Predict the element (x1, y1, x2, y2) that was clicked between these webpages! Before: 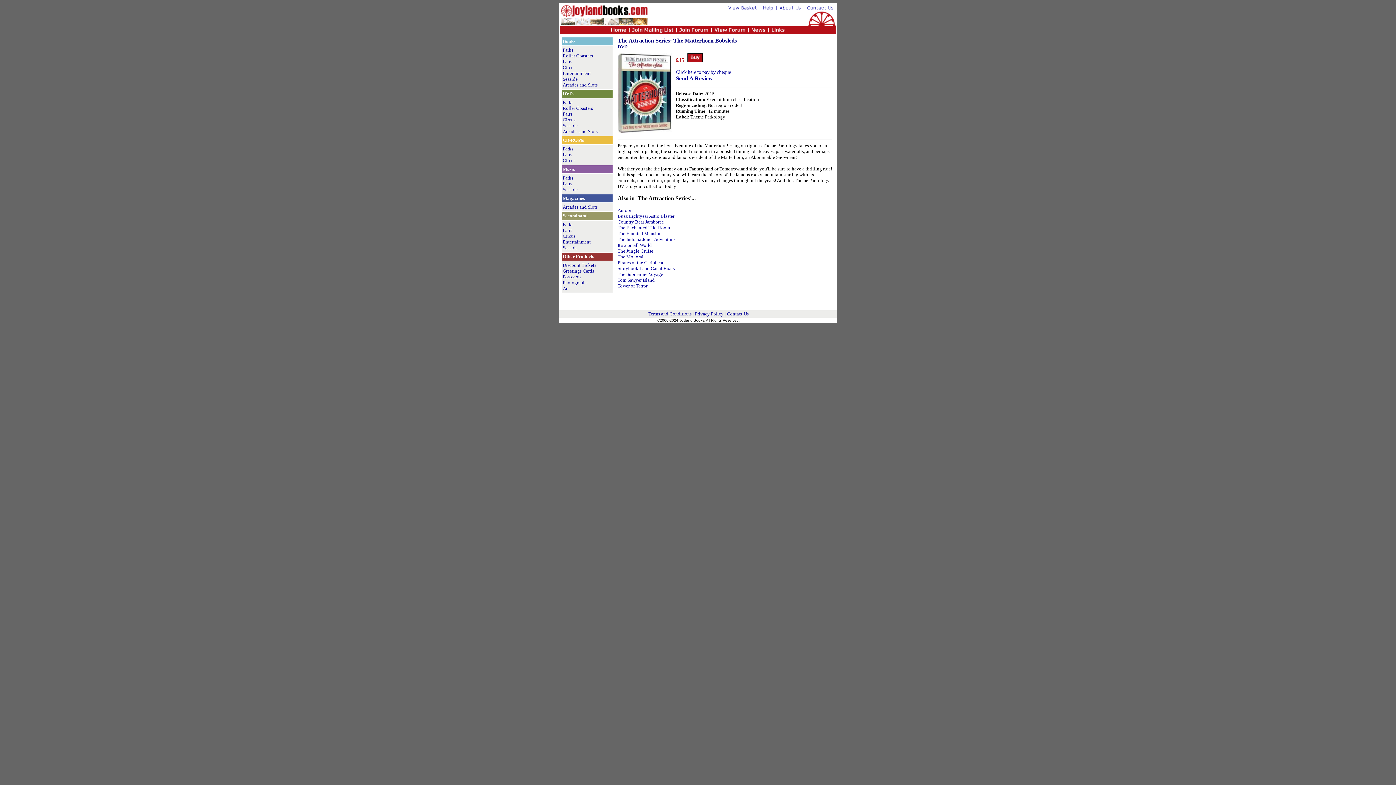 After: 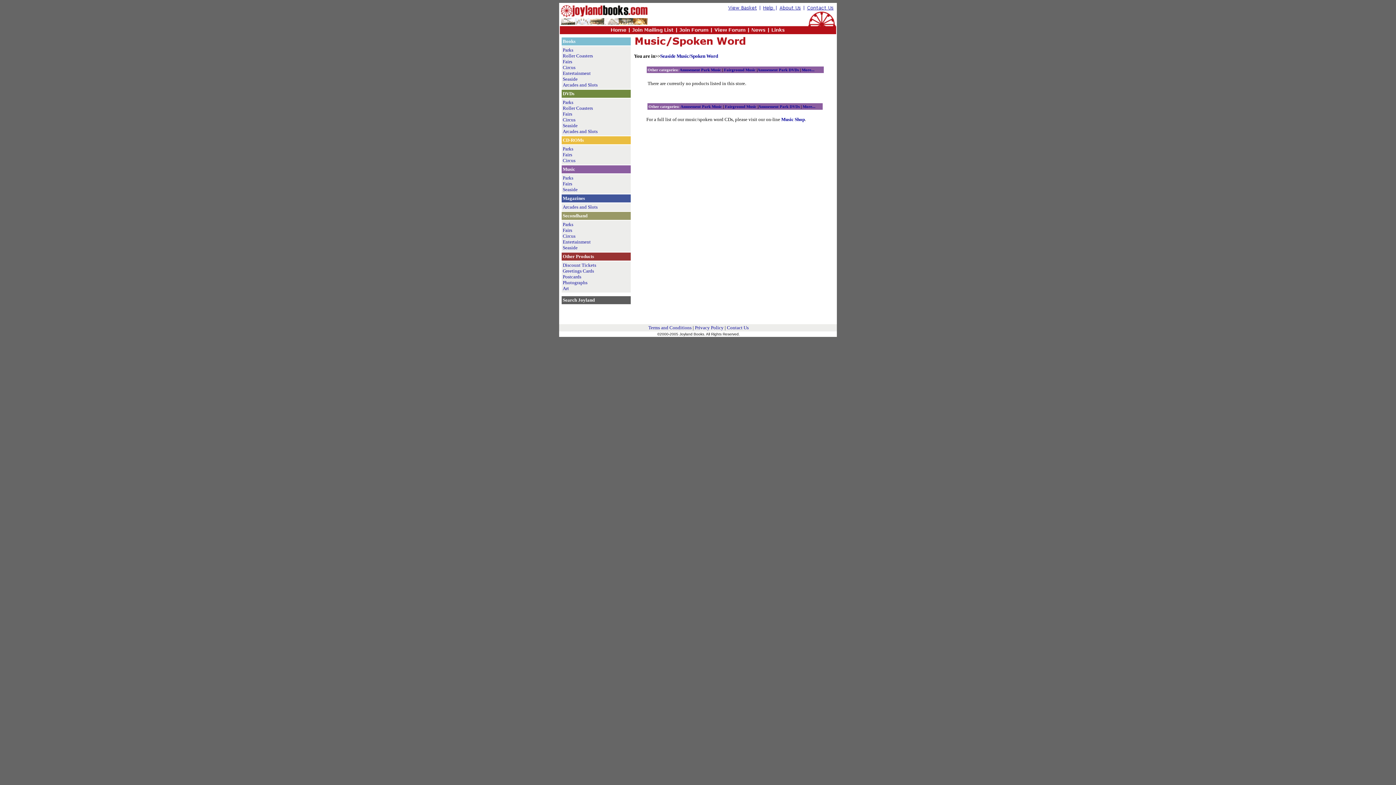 Action: bbox: (562, 186, 577, 192) label: Seaside